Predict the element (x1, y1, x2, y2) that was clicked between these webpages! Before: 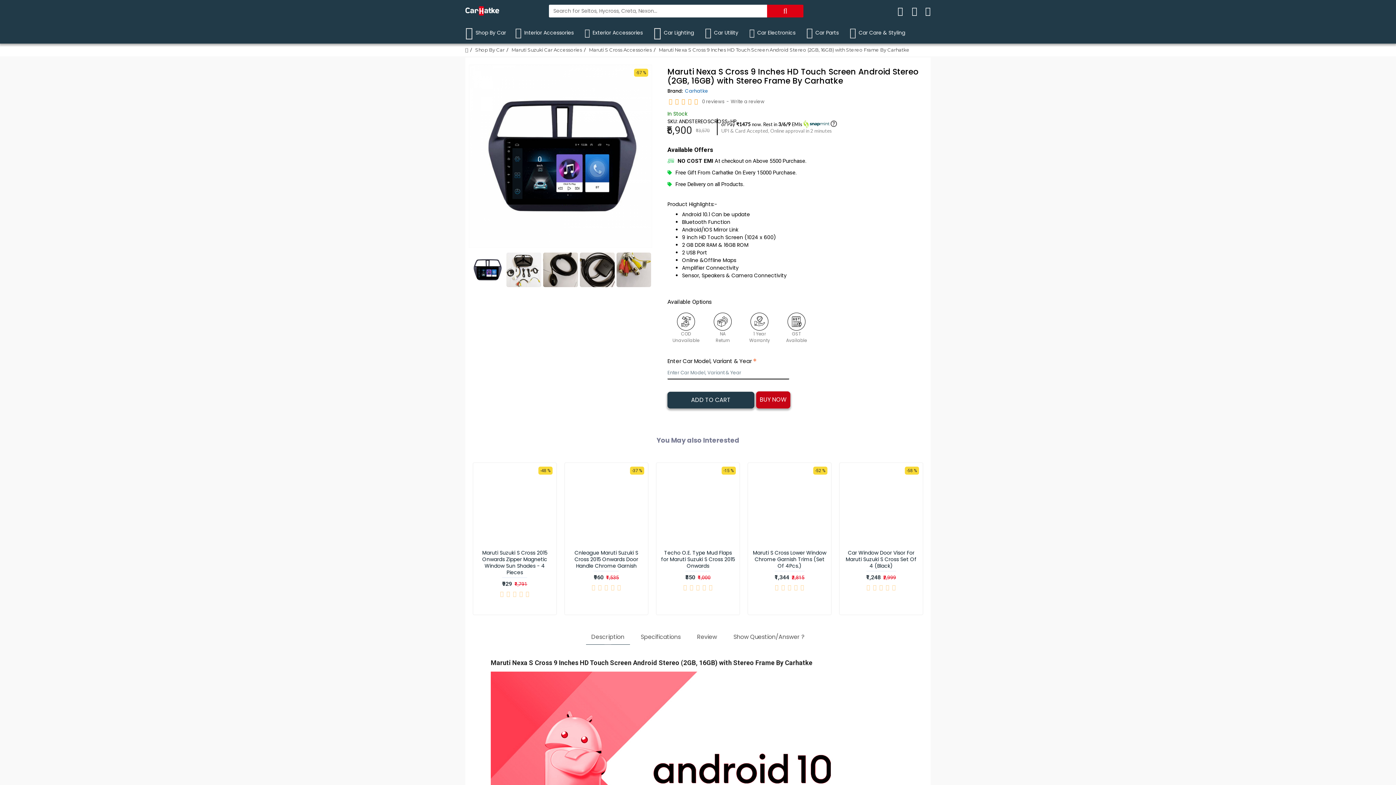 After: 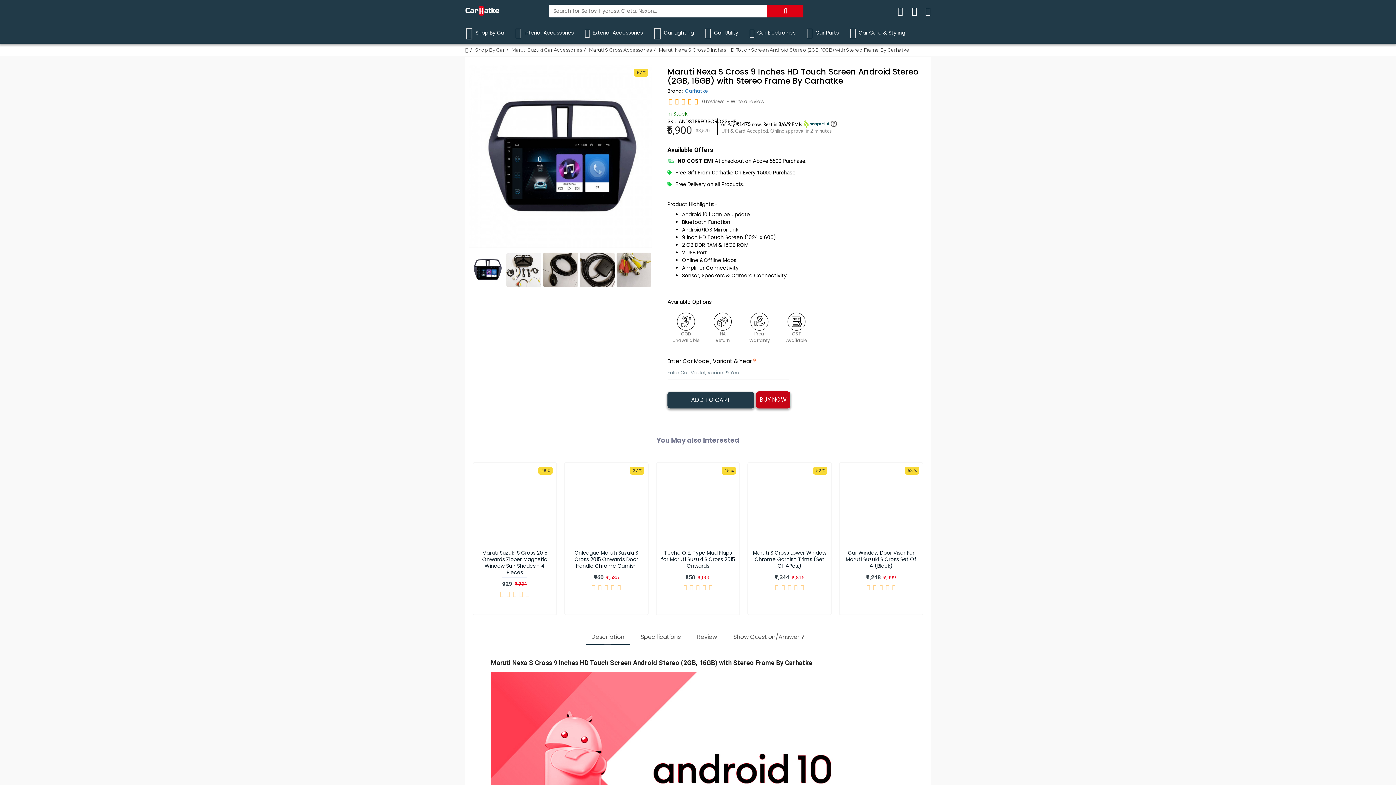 Action: bbox: (713, 312, 732, 347) label: NA
Return